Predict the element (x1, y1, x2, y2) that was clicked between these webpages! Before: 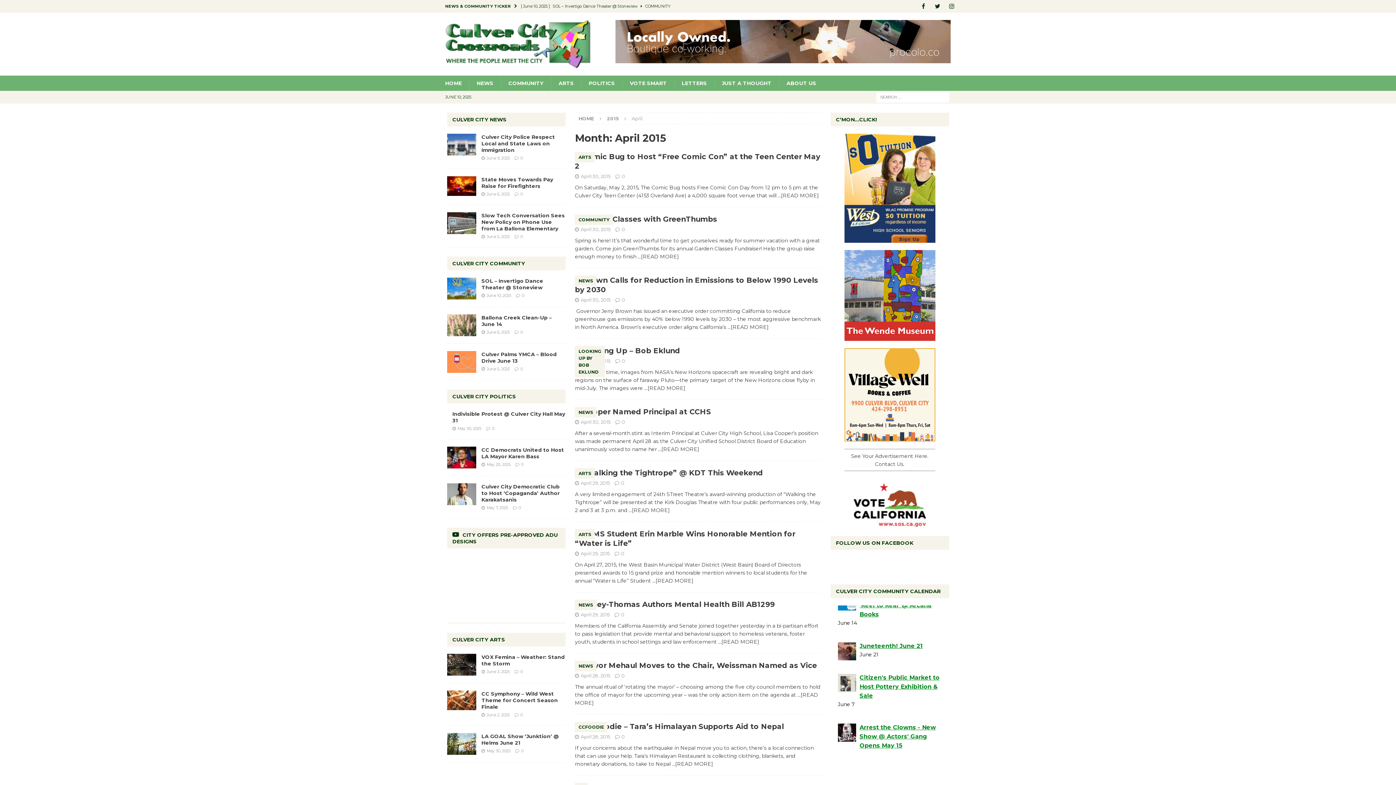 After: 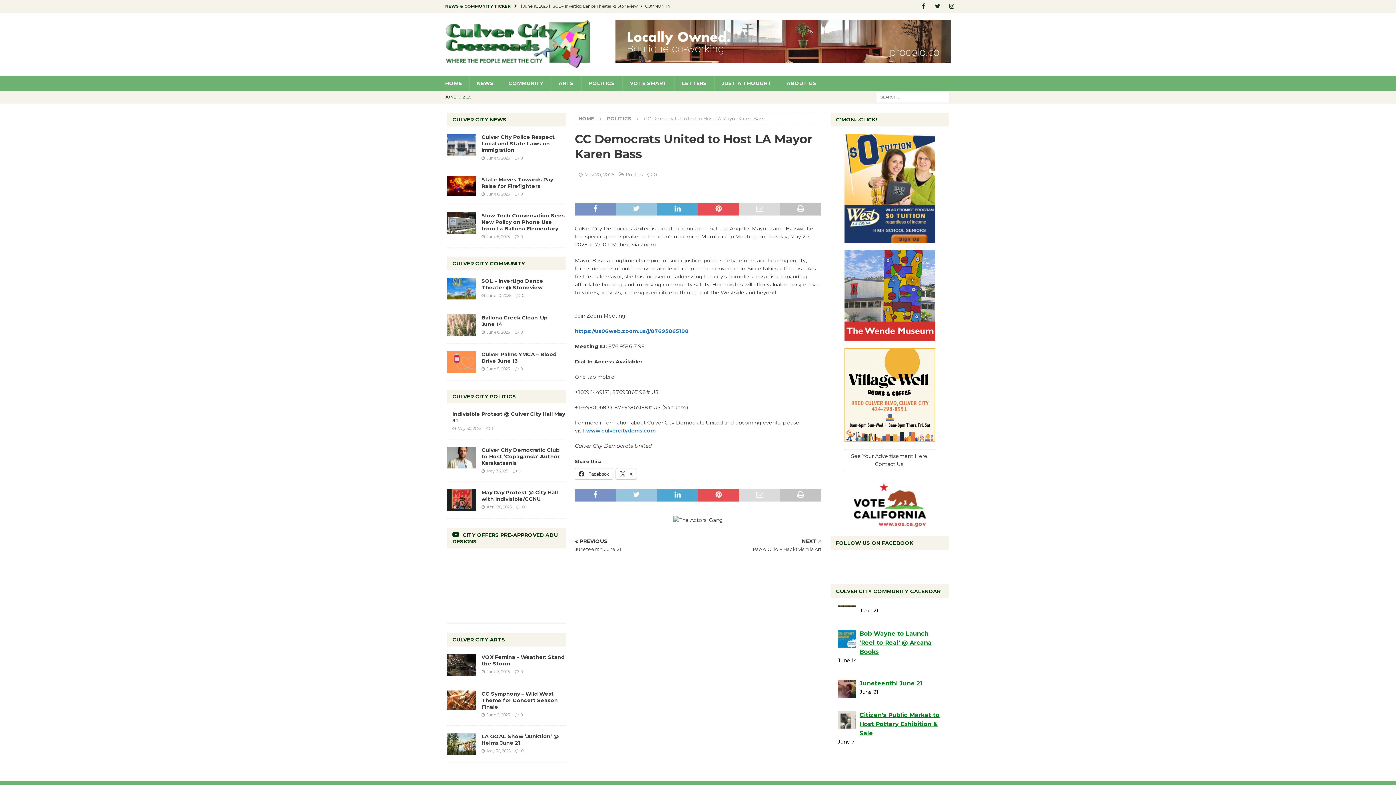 Action: bbox: (447, 447, 476, 468)